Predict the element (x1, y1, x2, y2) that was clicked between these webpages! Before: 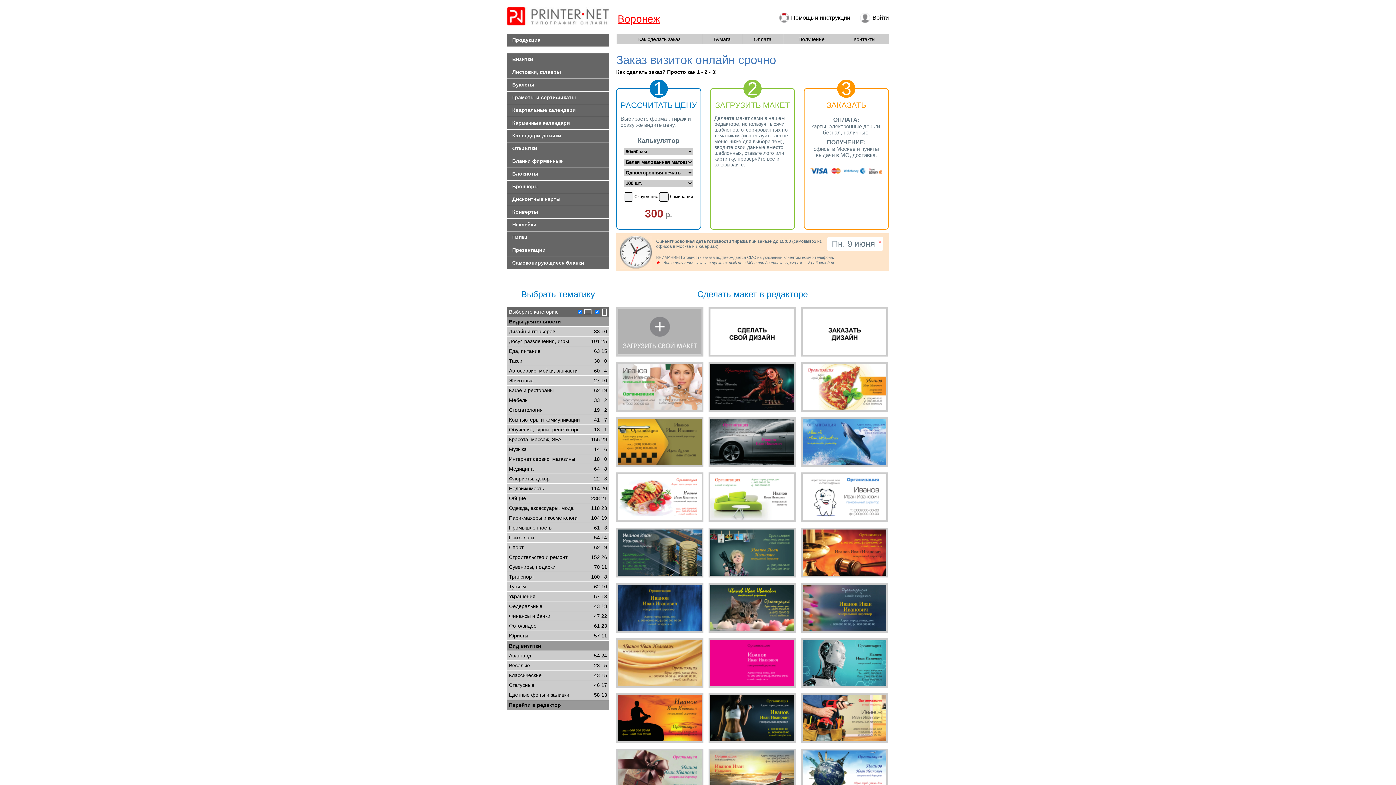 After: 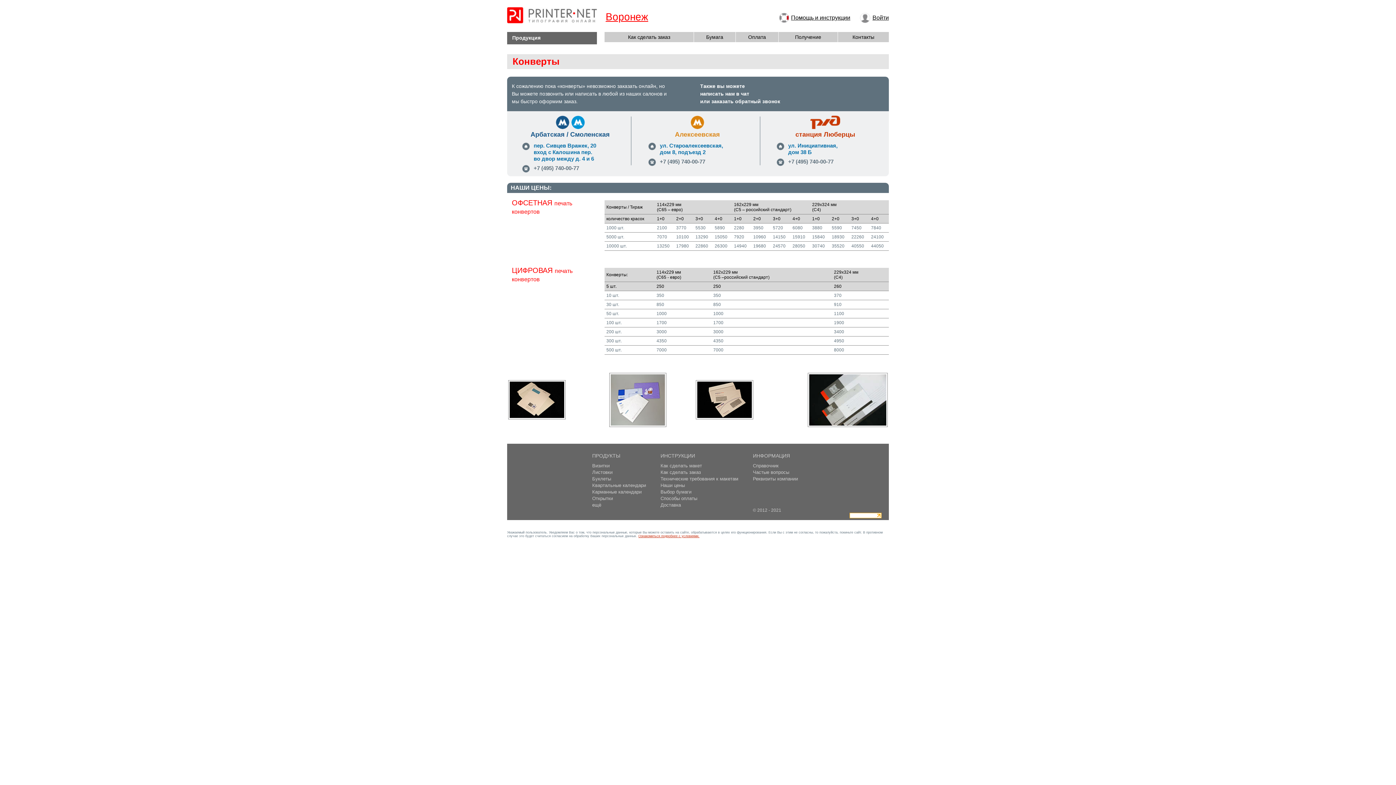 Action: bbox: (507, 206, 609, 218) label: Конверты